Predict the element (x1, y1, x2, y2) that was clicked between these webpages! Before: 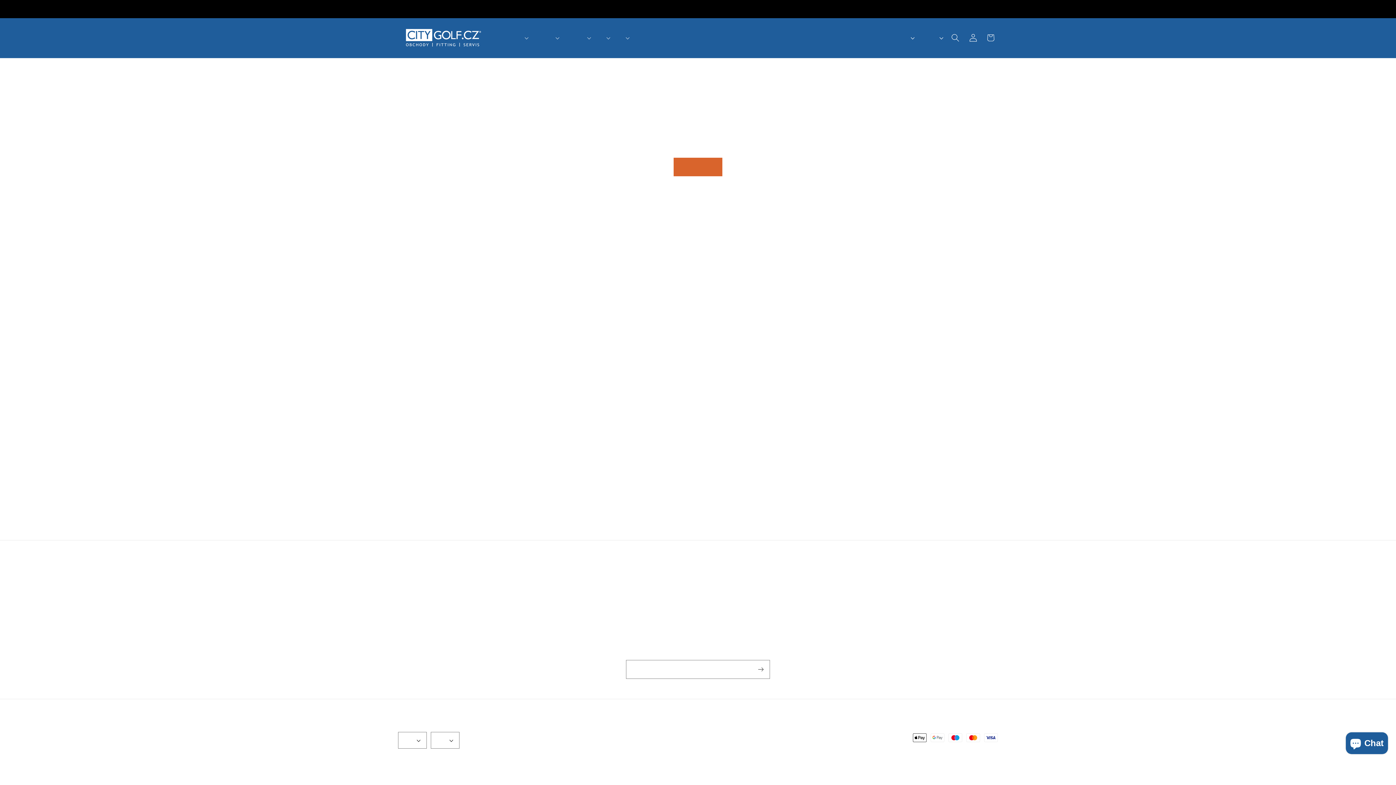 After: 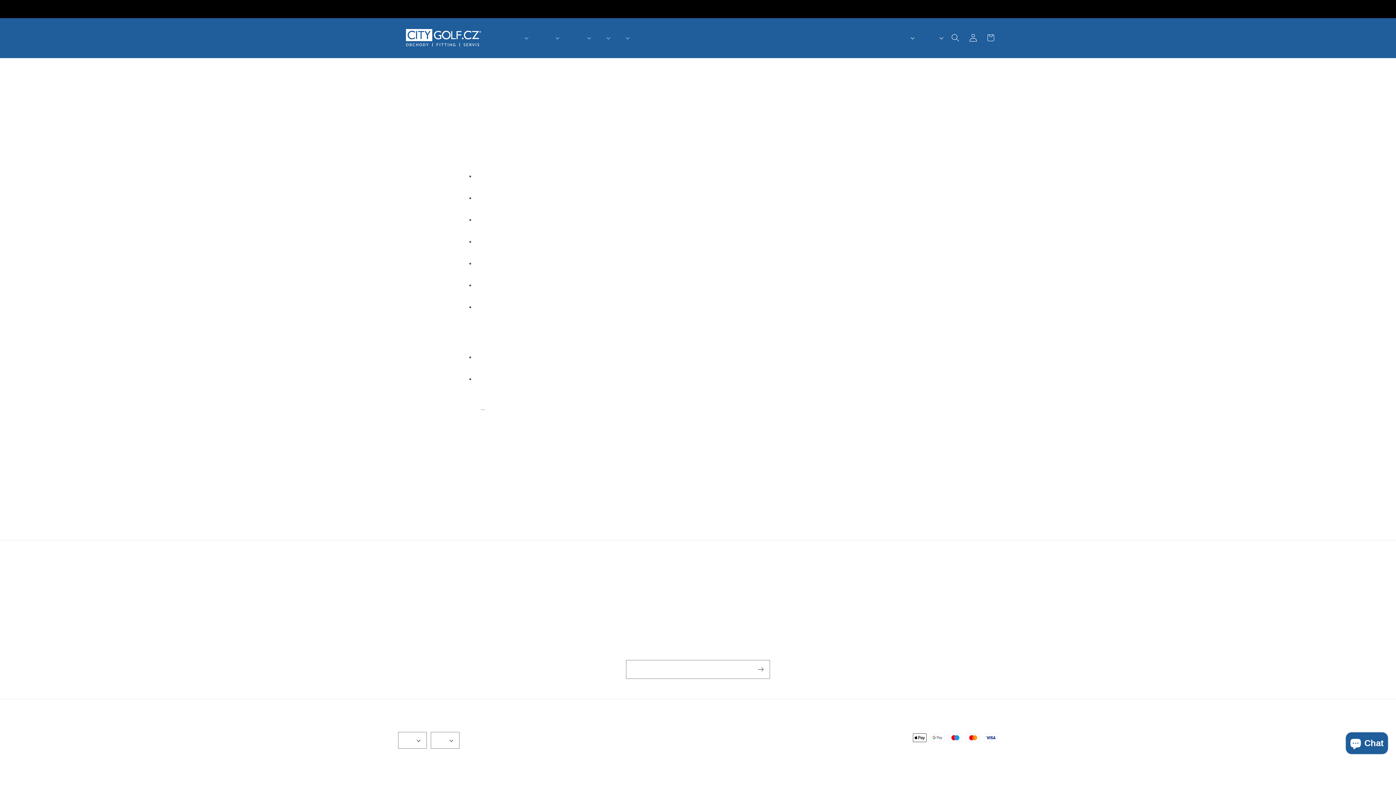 Action: label: Servis golfových holí bbox: (704, 583, 709, 596)